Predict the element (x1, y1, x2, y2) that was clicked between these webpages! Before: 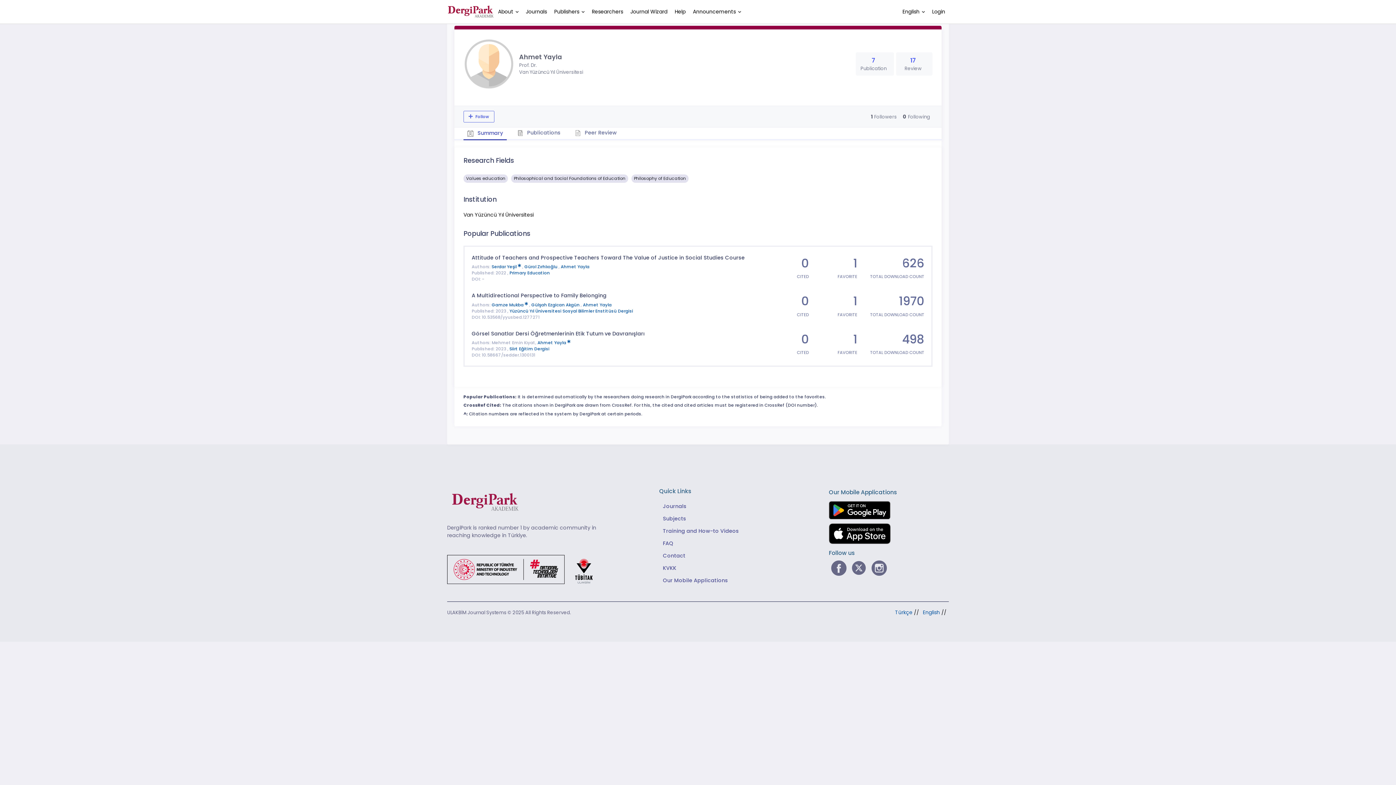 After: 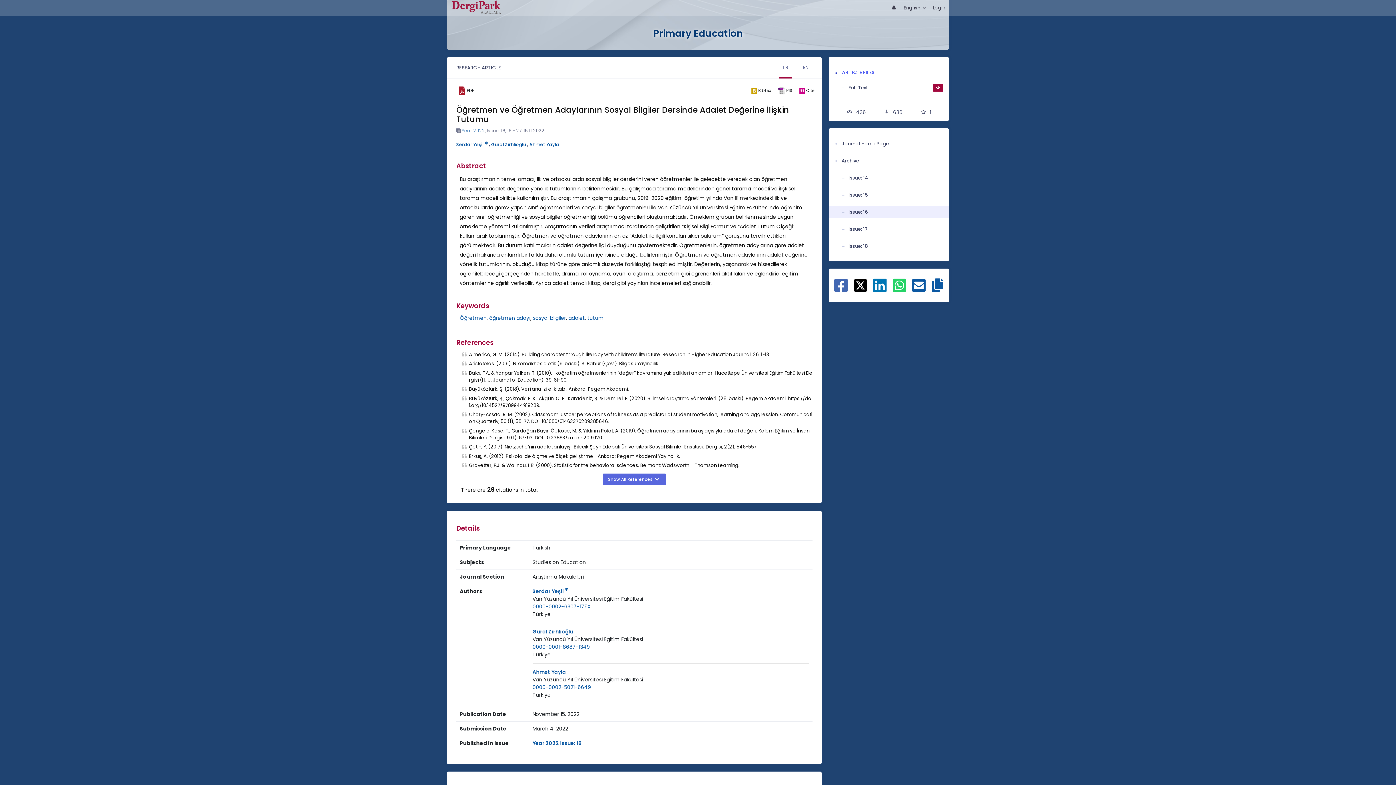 Action: bbox: (471, 254, 744, 261) label: Attitude of Teachers and Prospective Teachers Toward The Value of Justice in Social Studies Course